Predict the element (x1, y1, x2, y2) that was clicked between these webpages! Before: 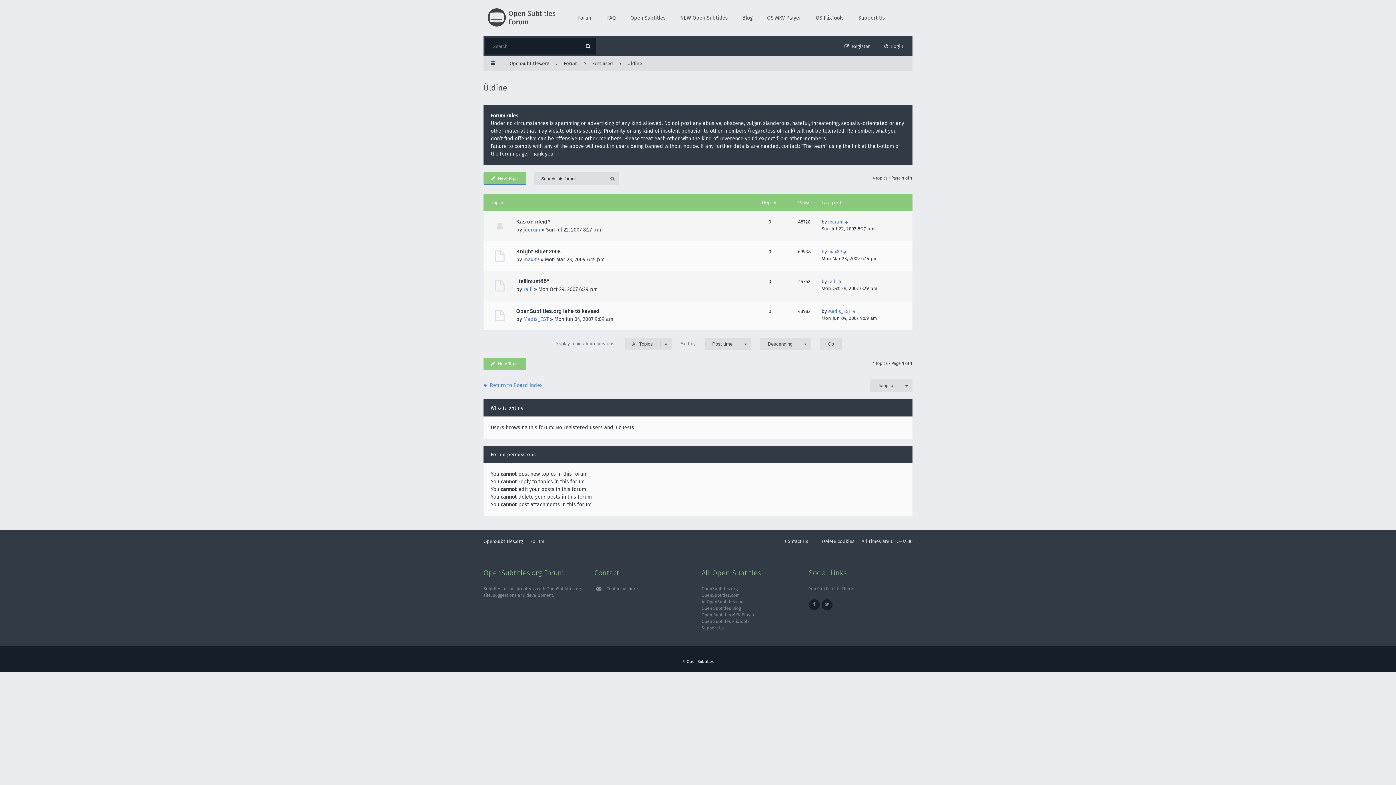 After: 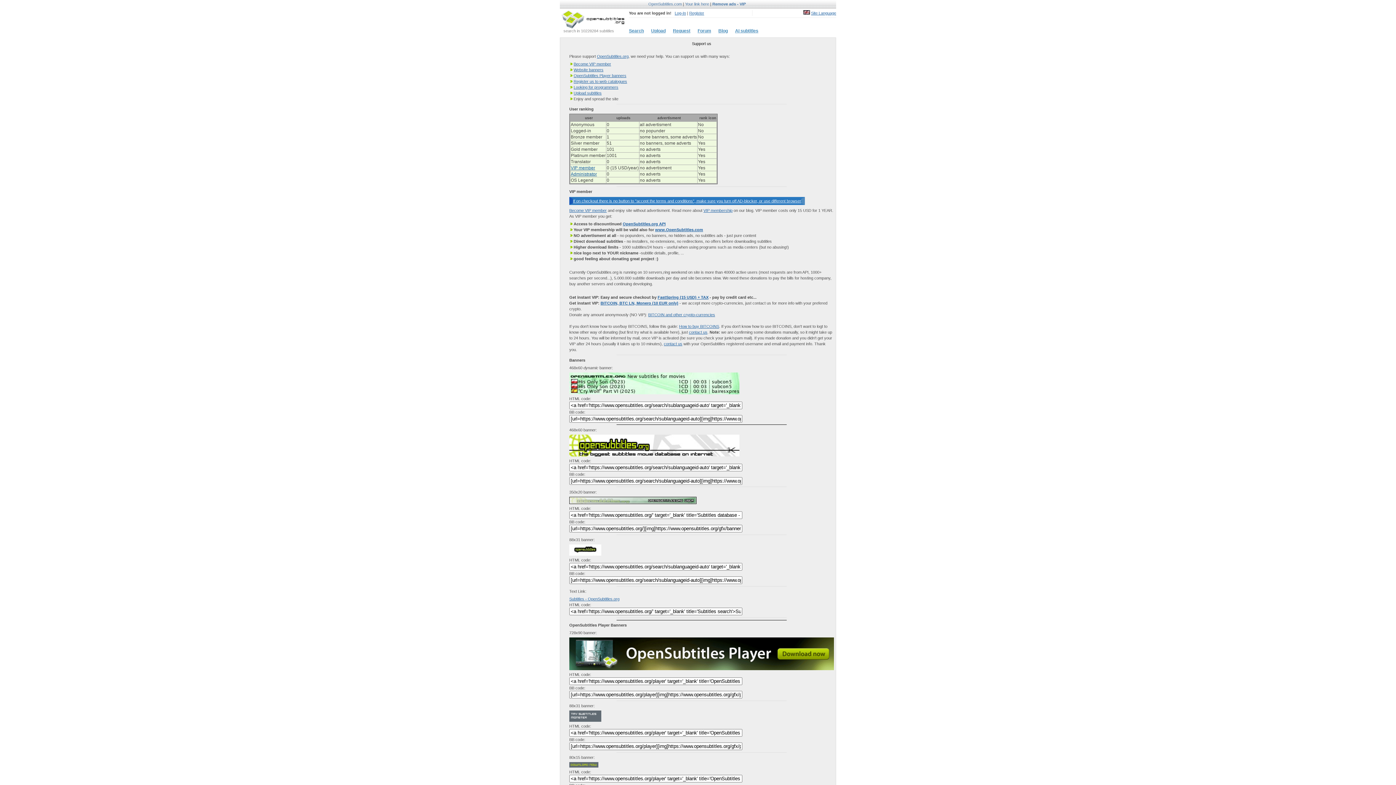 Action: bbox: (851, 0, 892, 36) label: Support Us